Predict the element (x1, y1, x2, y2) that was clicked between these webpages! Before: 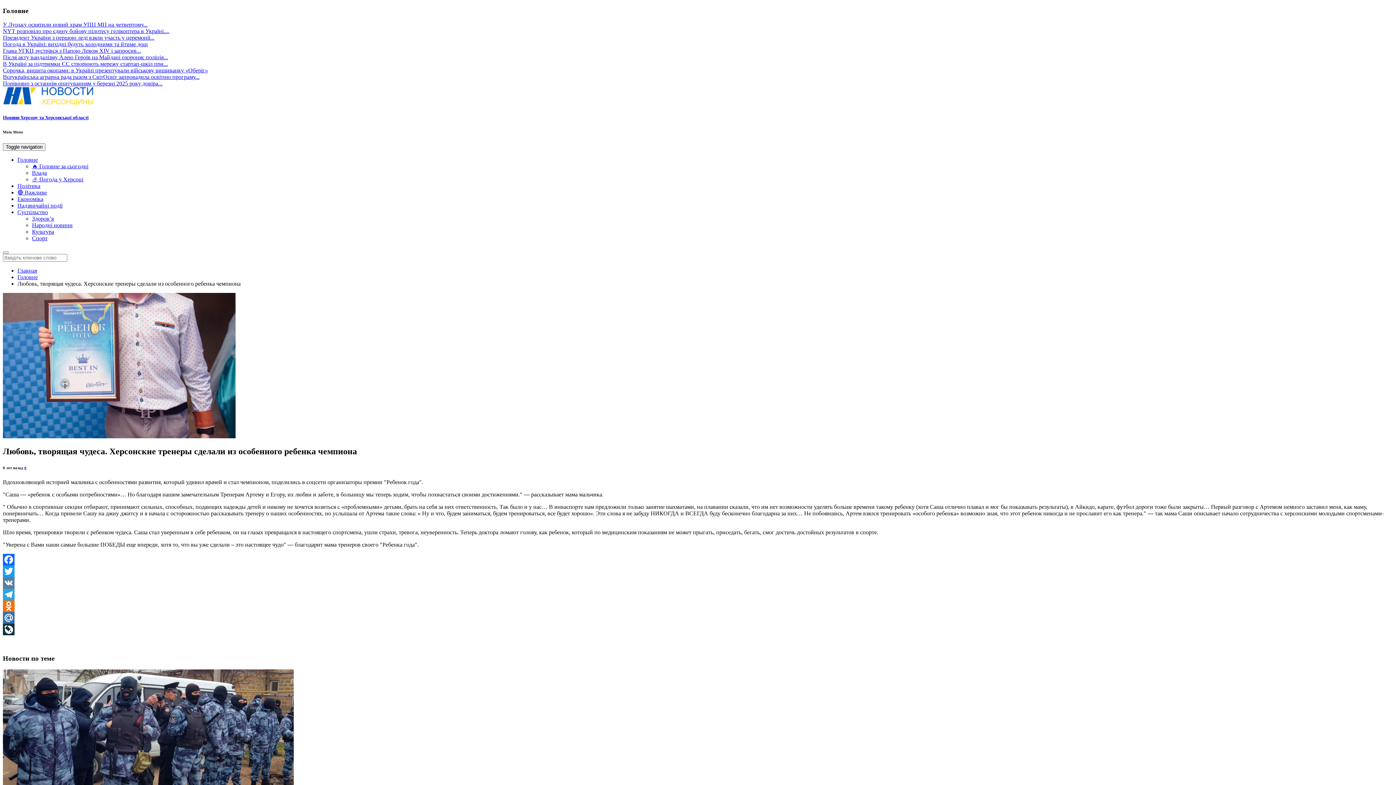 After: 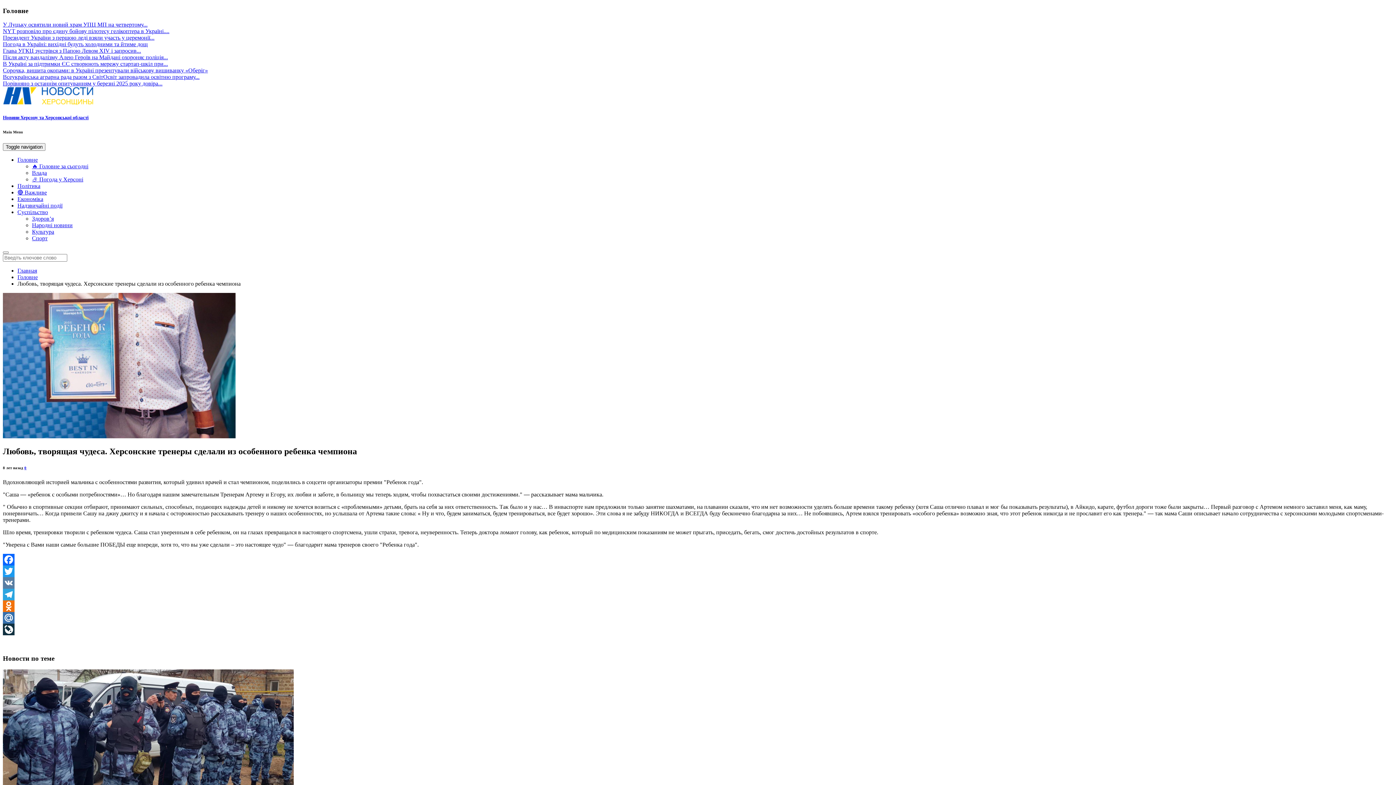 Action: bbox: (2, 577, 1393, 589) label: VK